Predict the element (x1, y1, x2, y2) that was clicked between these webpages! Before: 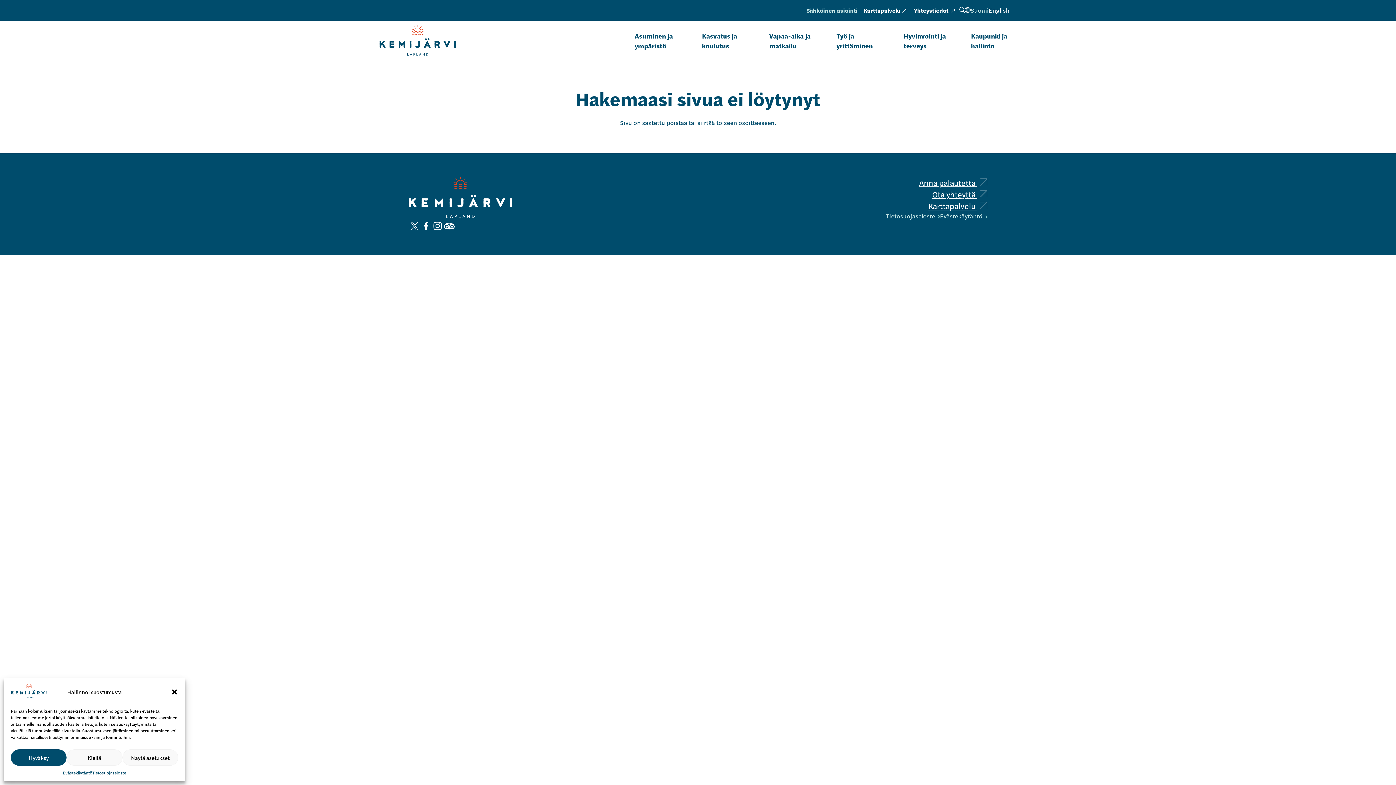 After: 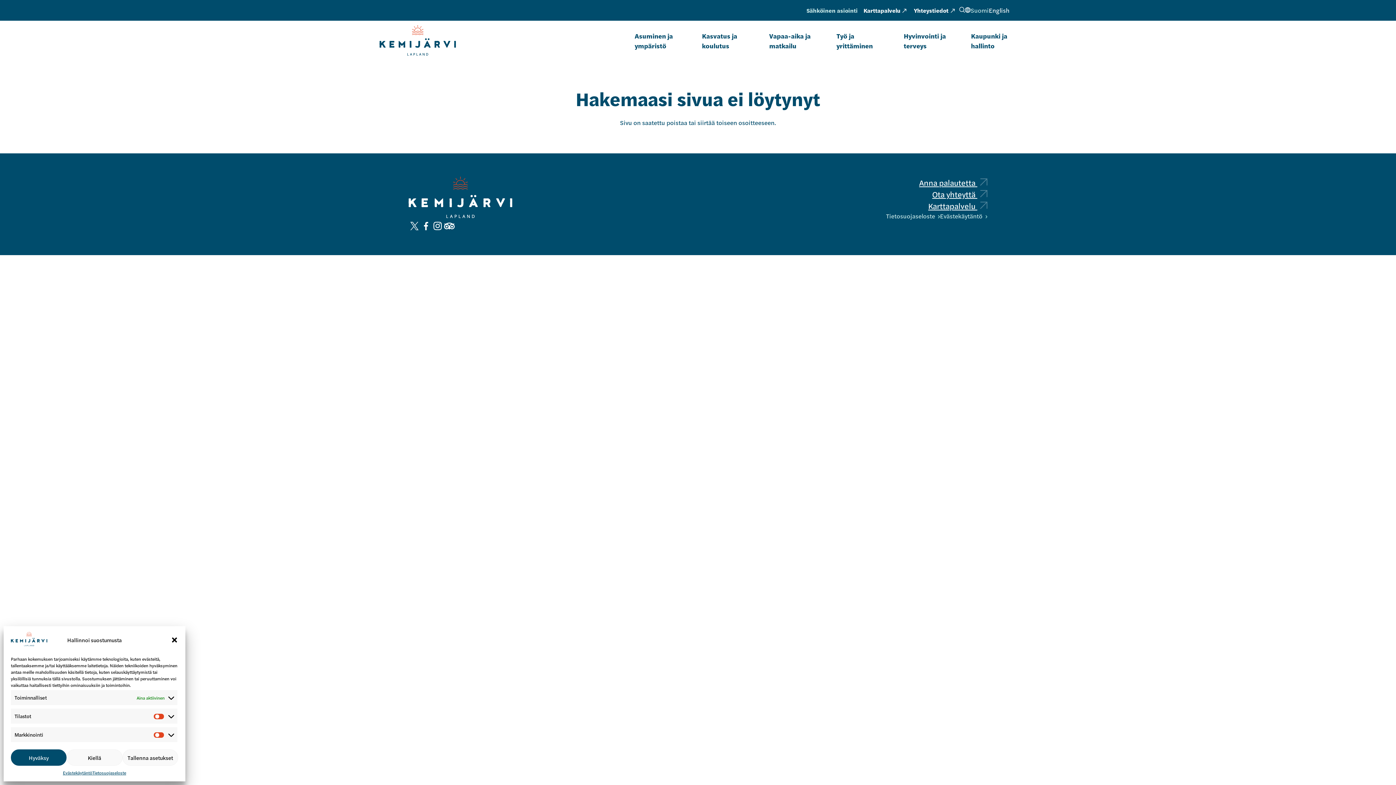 Action: bbox: (122, 749, 178, 766) label: Näytä asetukset